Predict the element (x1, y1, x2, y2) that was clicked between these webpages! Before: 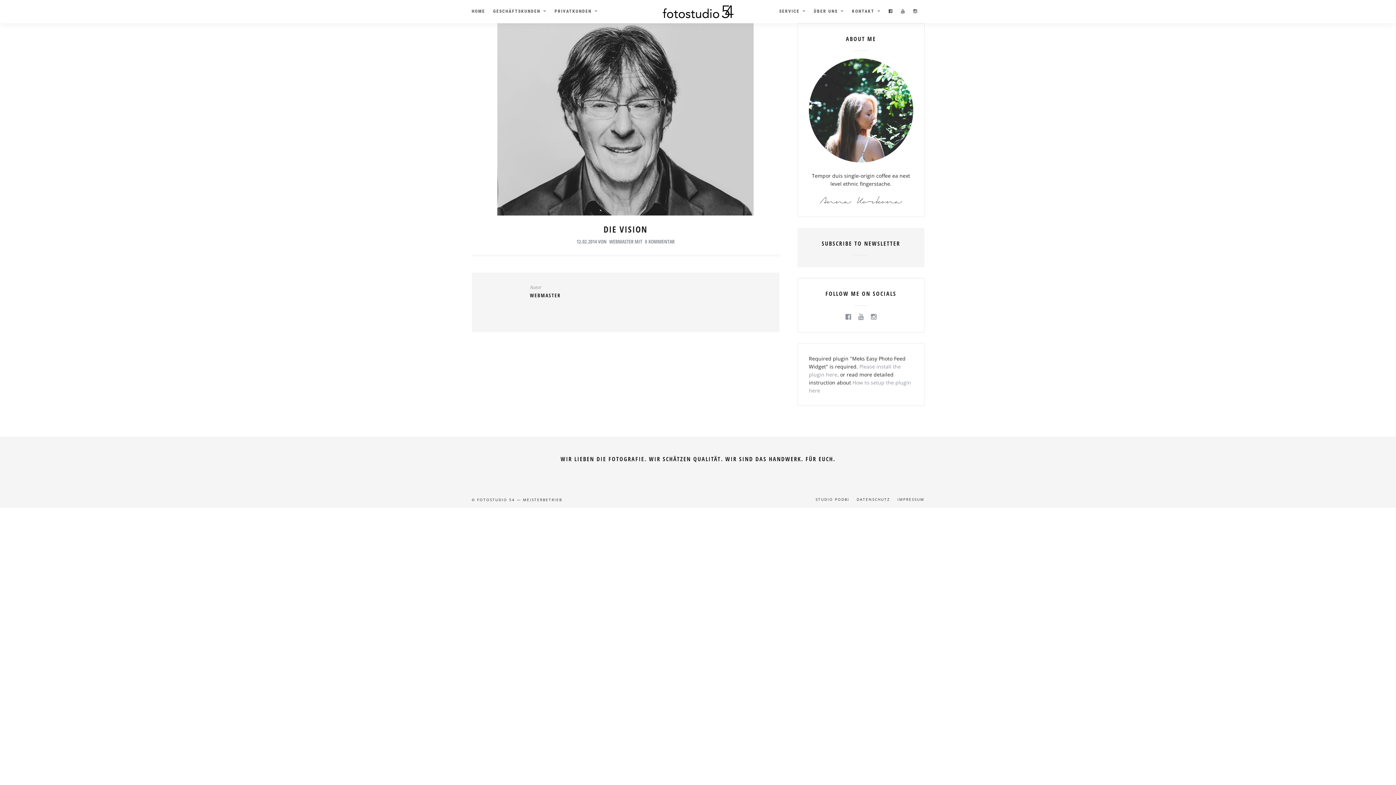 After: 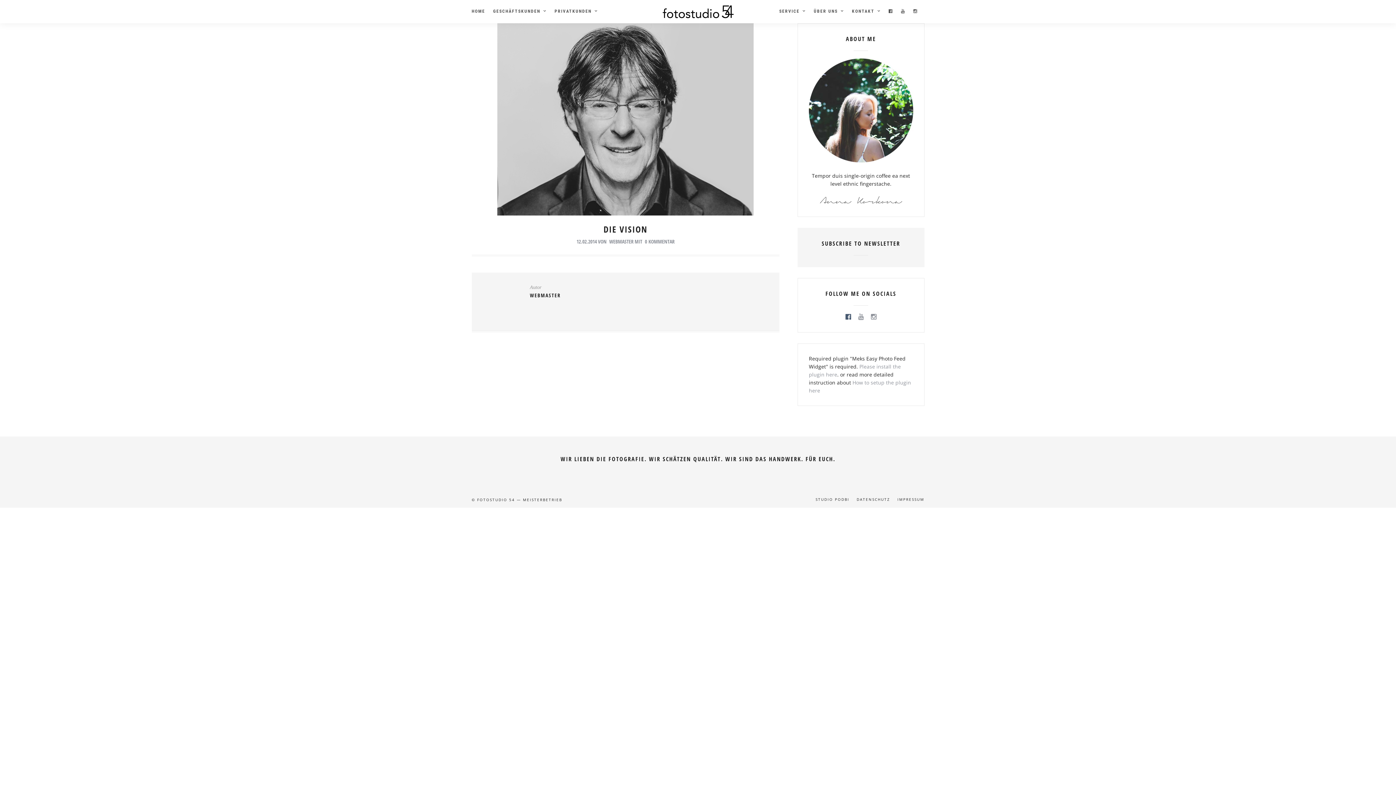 Action: bbox: (845, 315, 851, 321)